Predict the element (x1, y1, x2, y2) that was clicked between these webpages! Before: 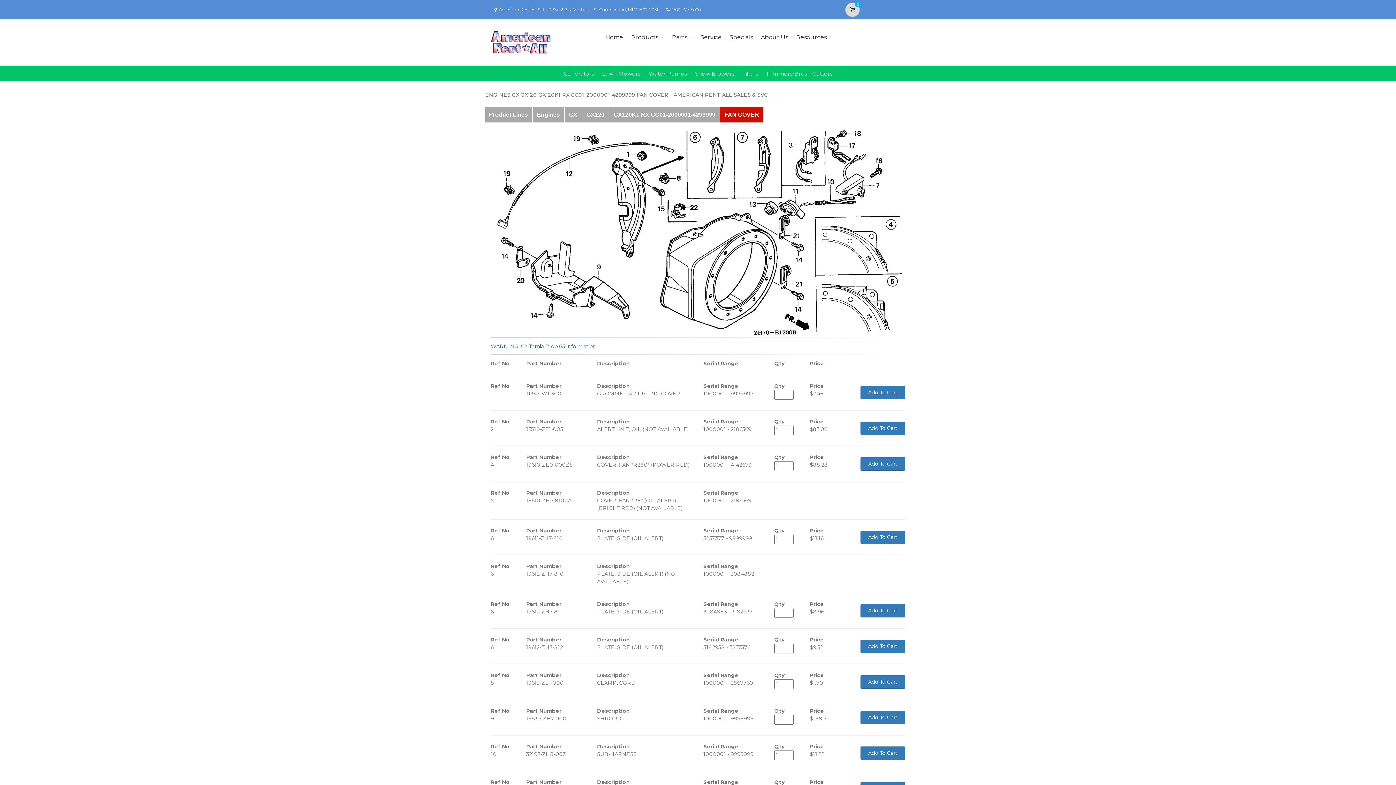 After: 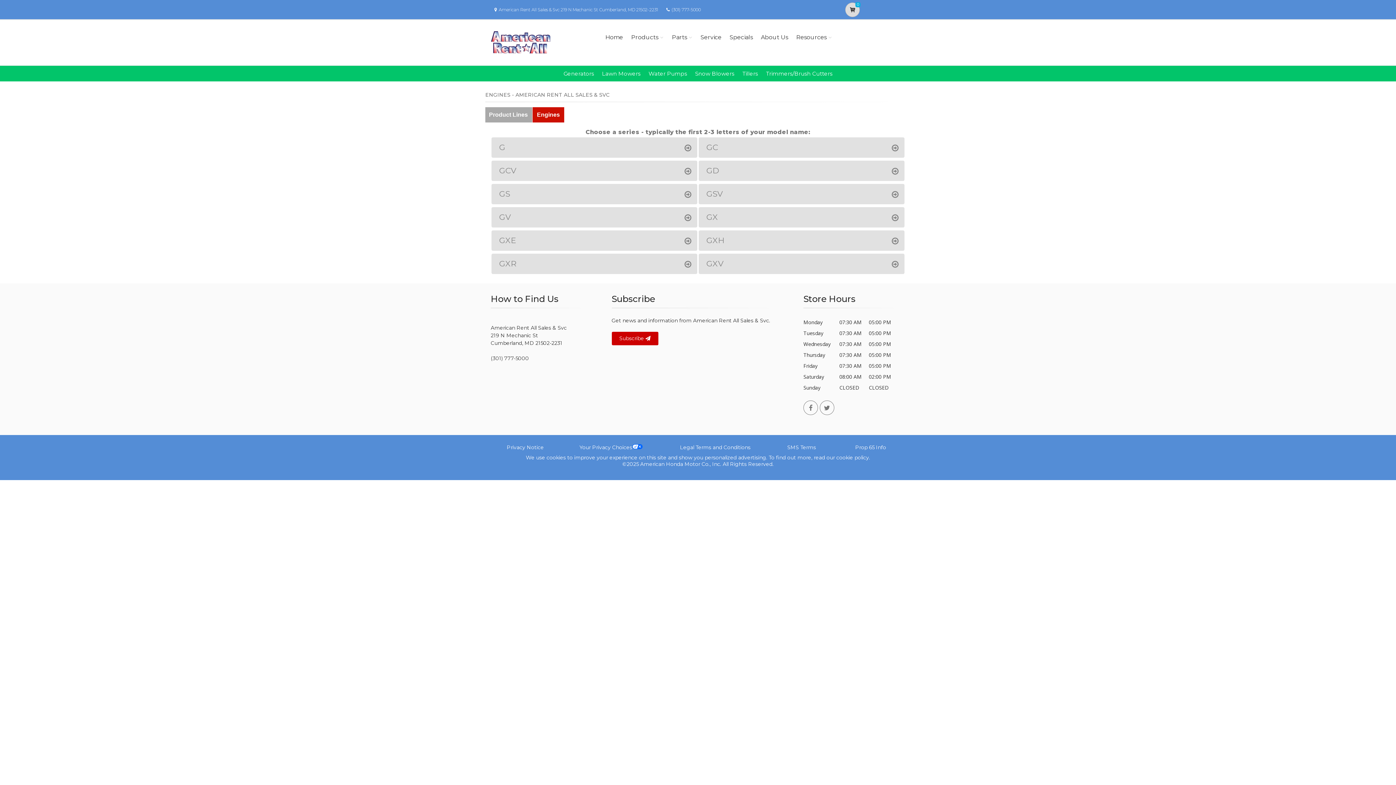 Action: bbox: (532, 107, 564, 122) label: Engines